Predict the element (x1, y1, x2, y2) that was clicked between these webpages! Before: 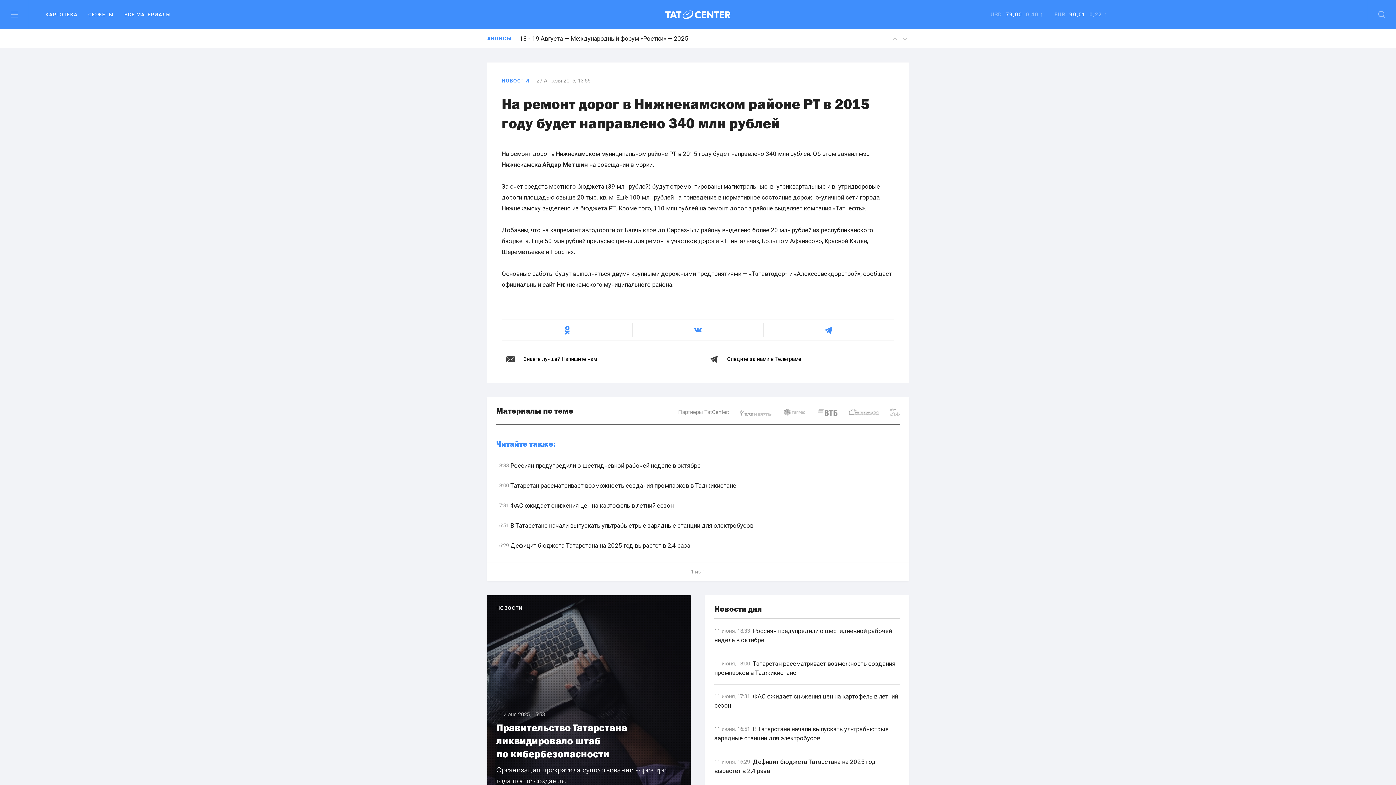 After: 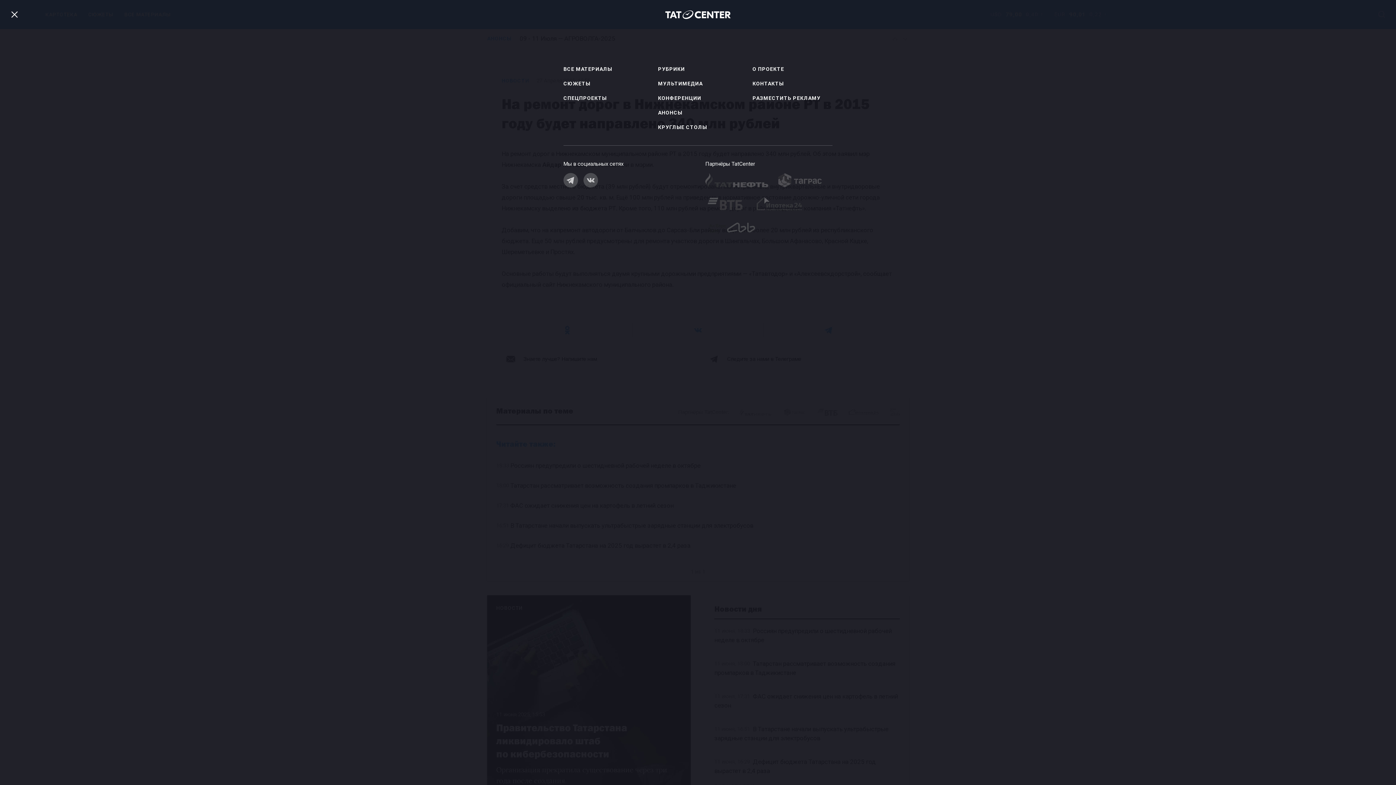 Action: bbox: (0, 0, 29, 29)